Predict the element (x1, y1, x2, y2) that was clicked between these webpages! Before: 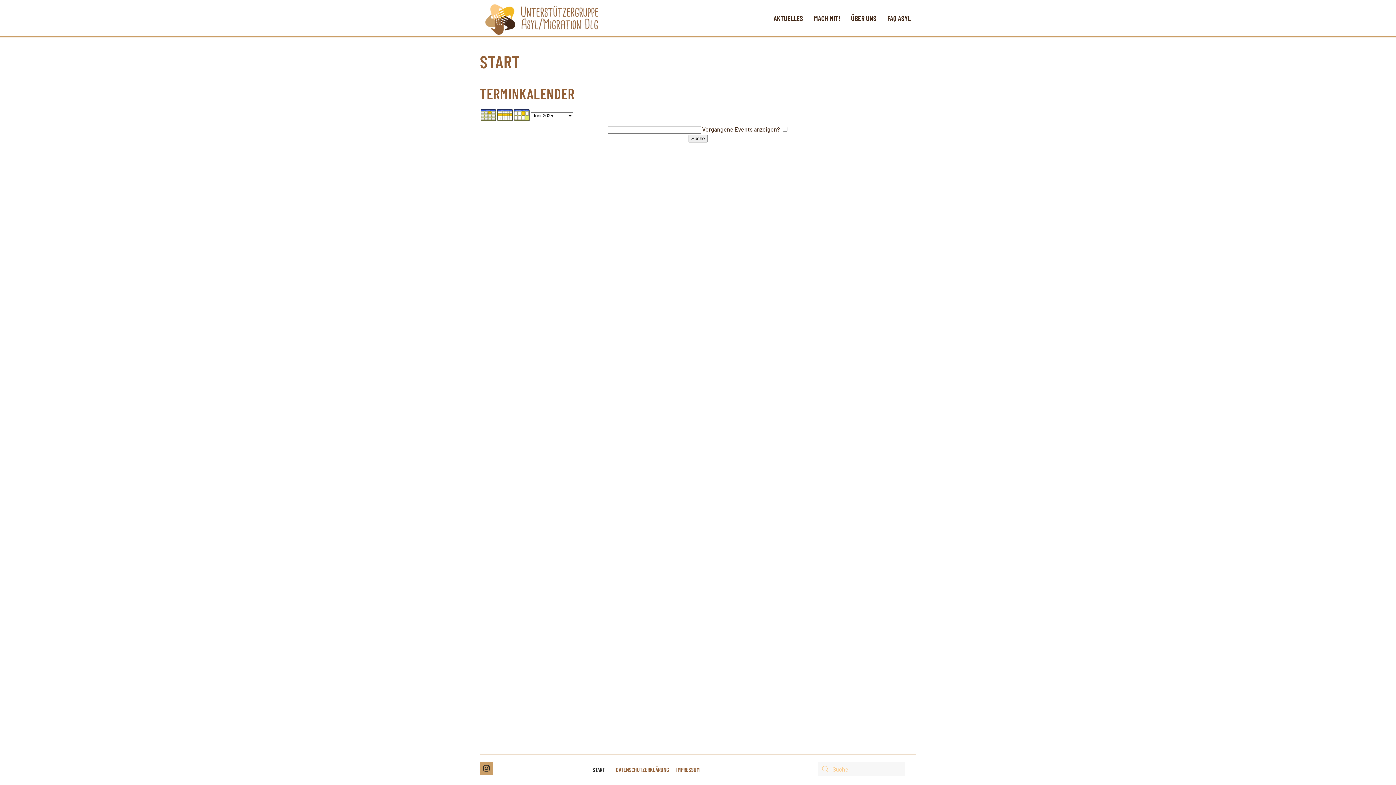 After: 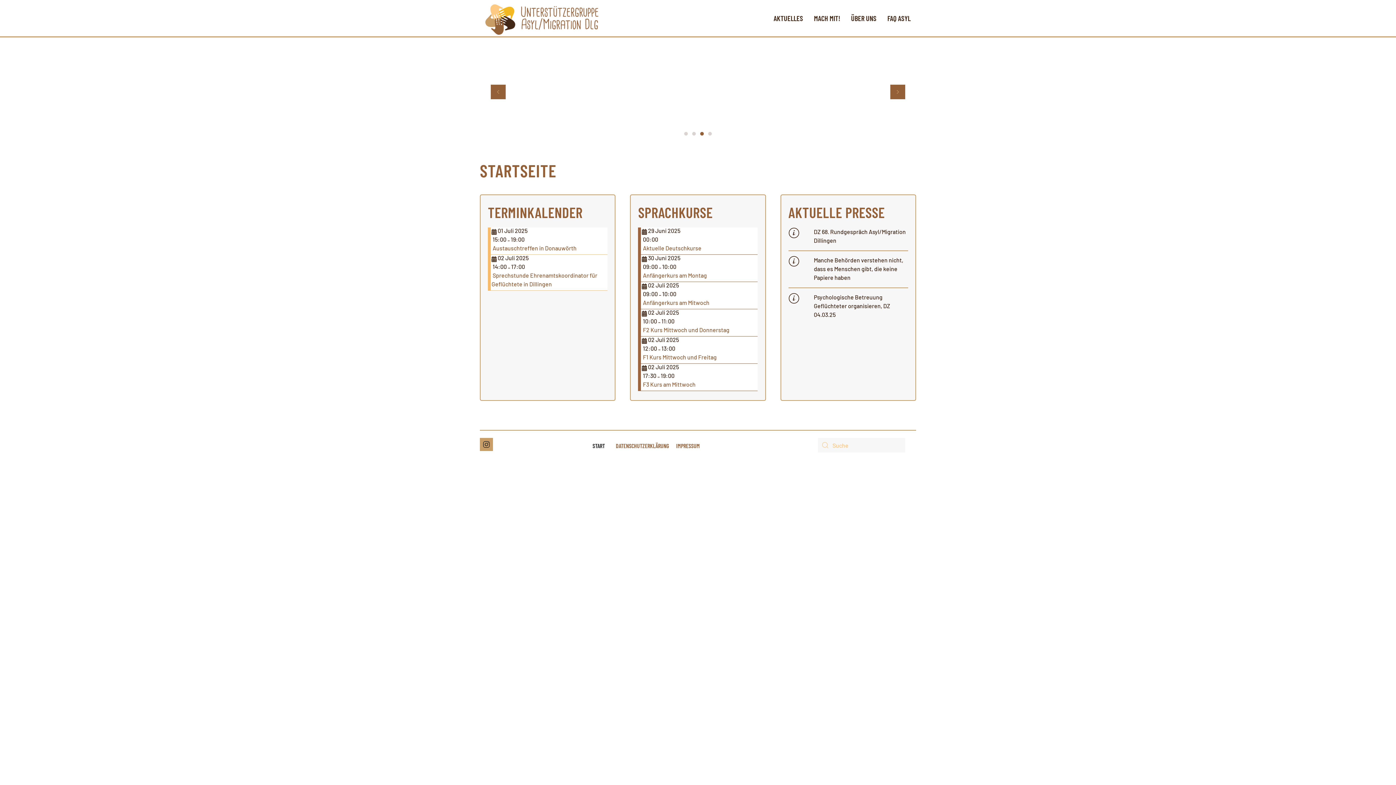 Action: label: Zurück zur Startseite bbox: (480, 0, 604, 36)